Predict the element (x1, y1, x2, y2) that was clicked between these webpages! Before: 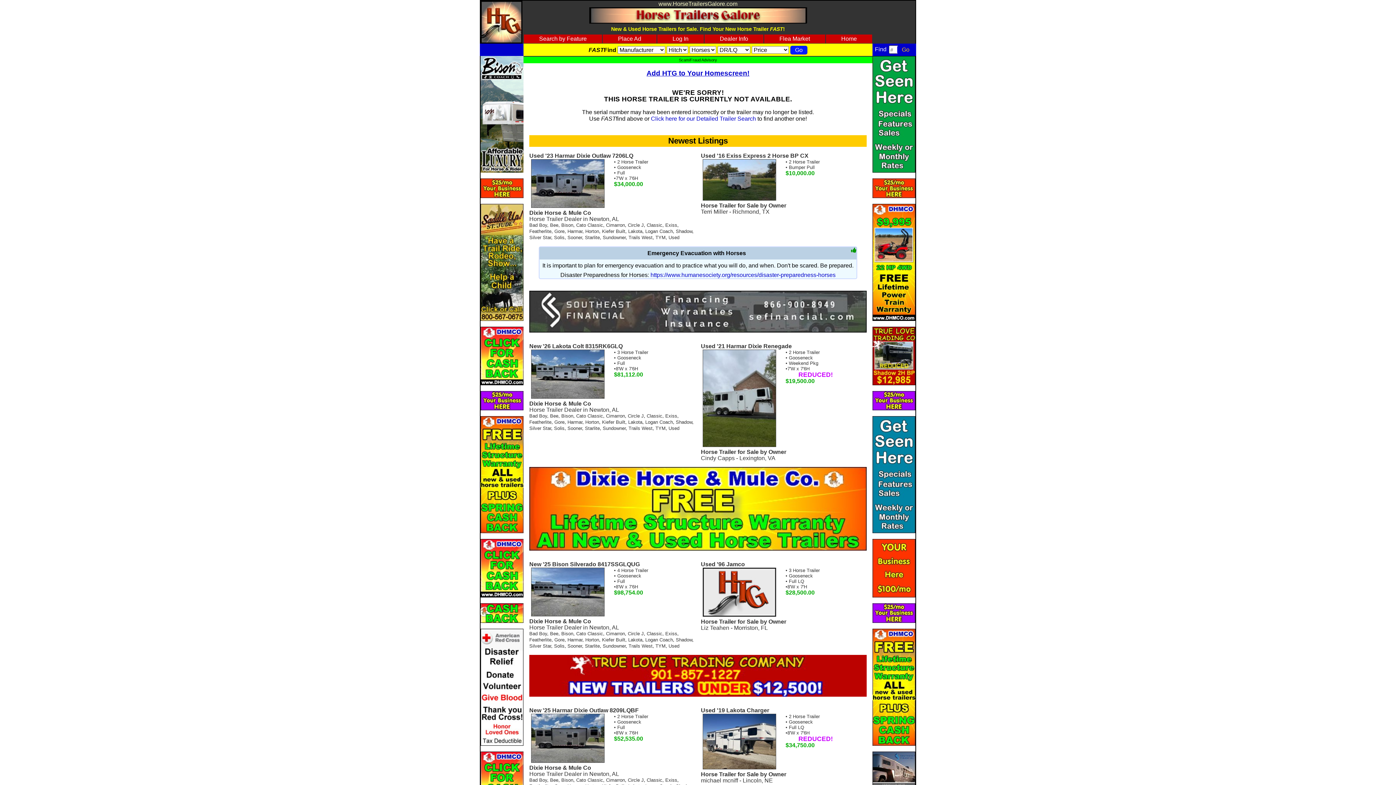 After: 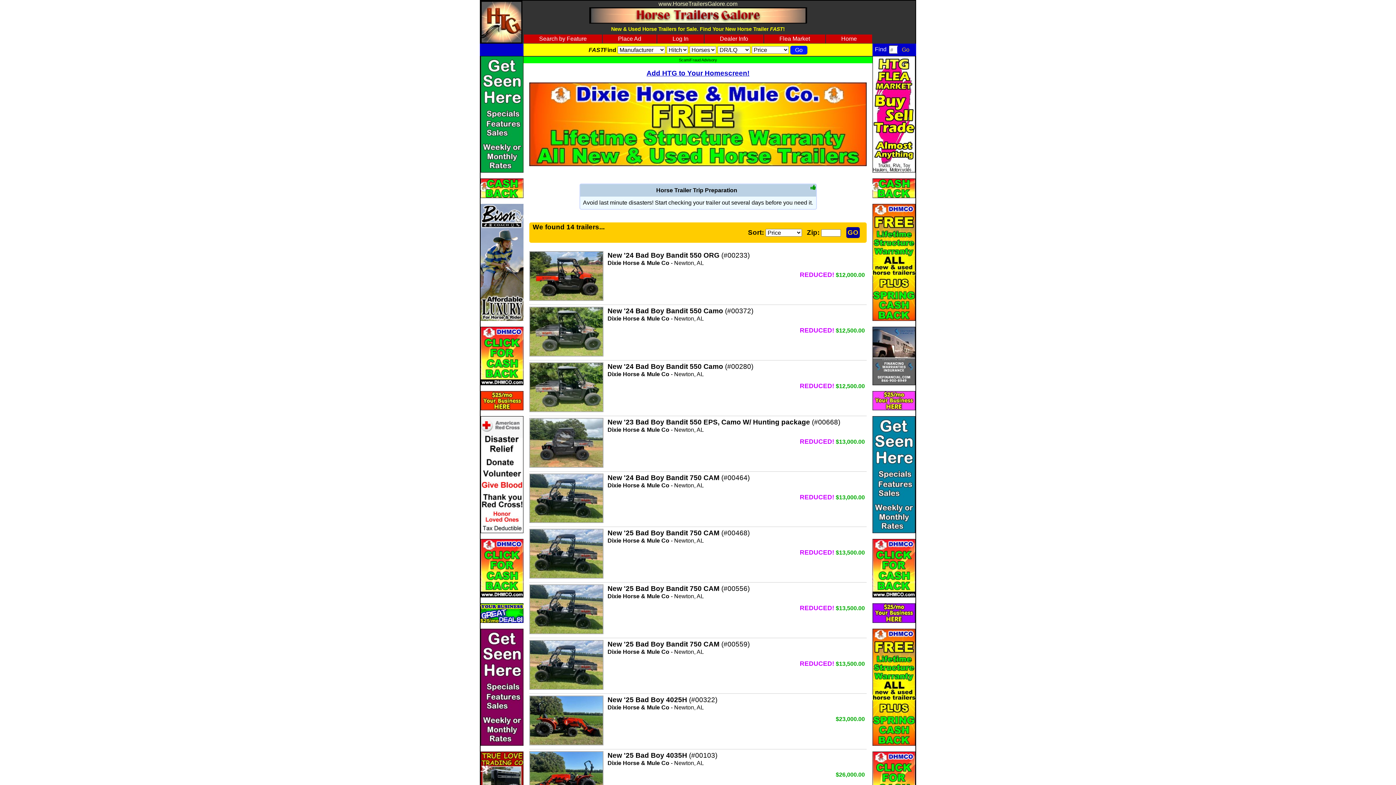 Action: label: Bad Boy bbox: (529, 777, 547, 783)